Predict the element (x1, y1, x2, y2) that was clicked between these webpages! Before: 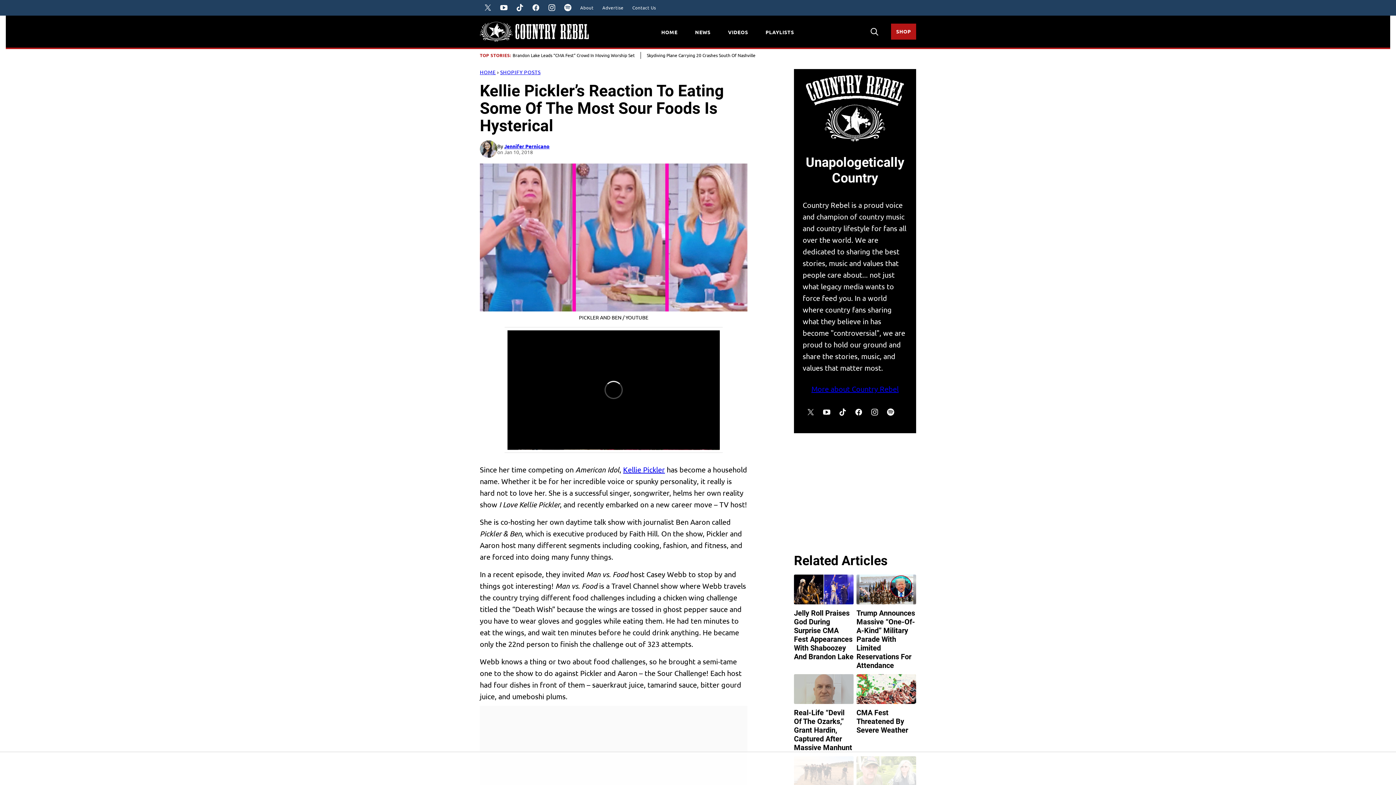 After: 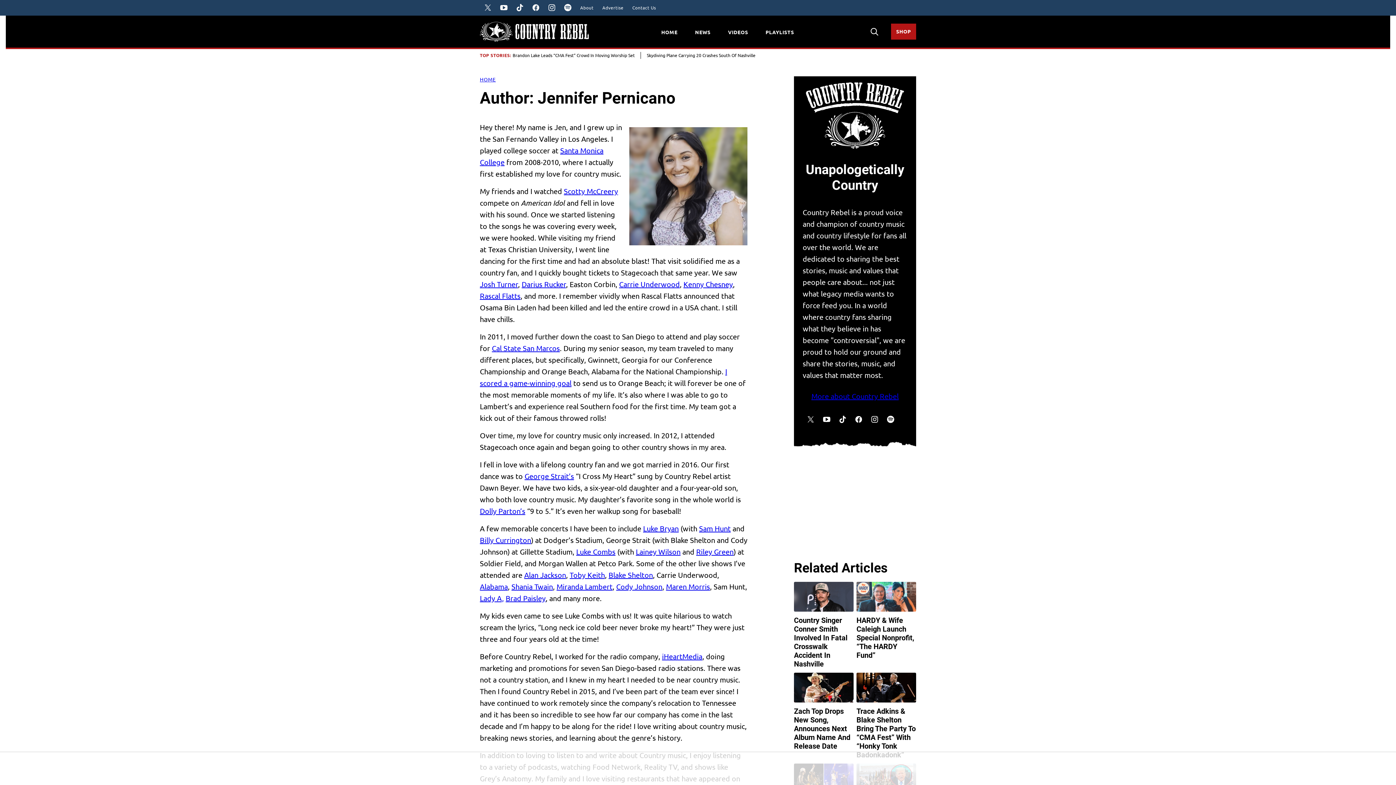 Action: bbox: (480, 140, 497, 157)